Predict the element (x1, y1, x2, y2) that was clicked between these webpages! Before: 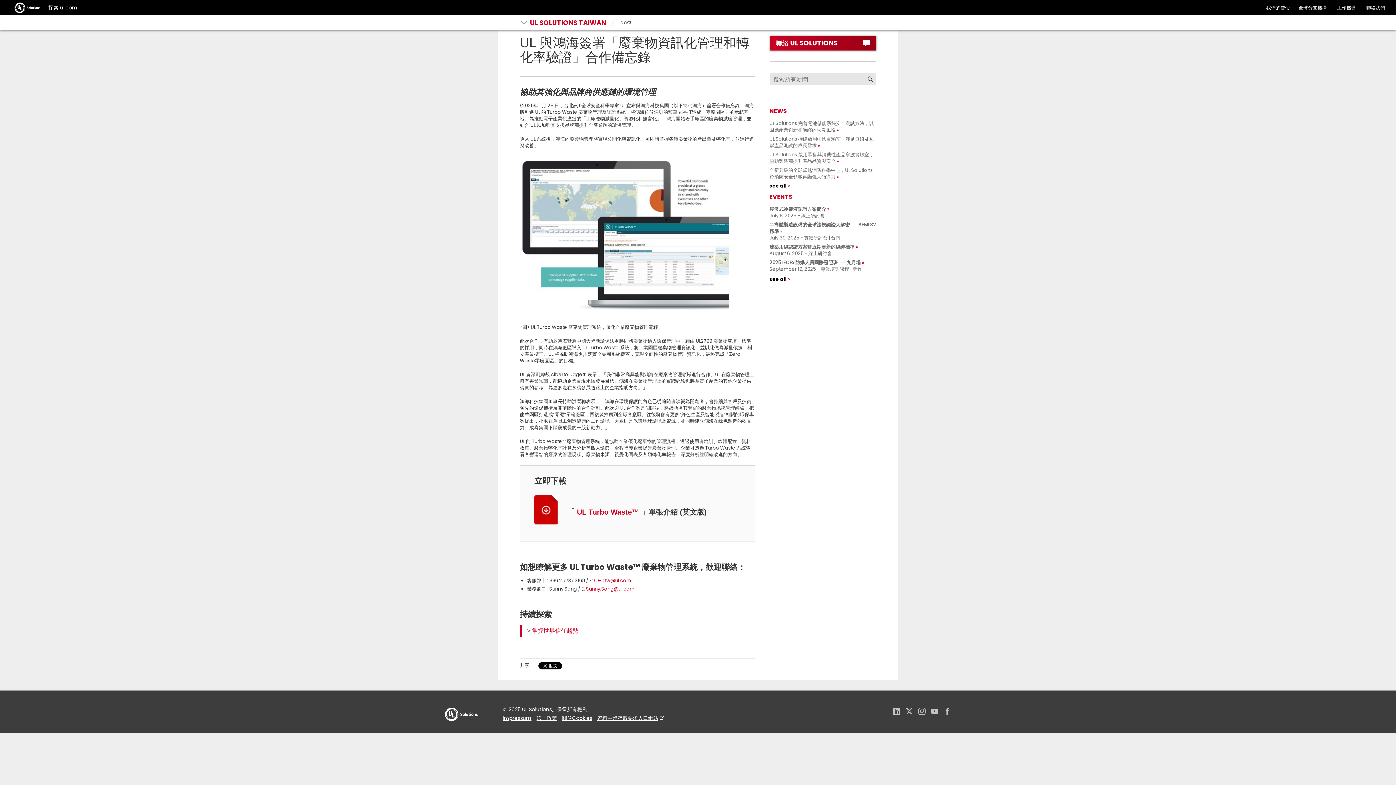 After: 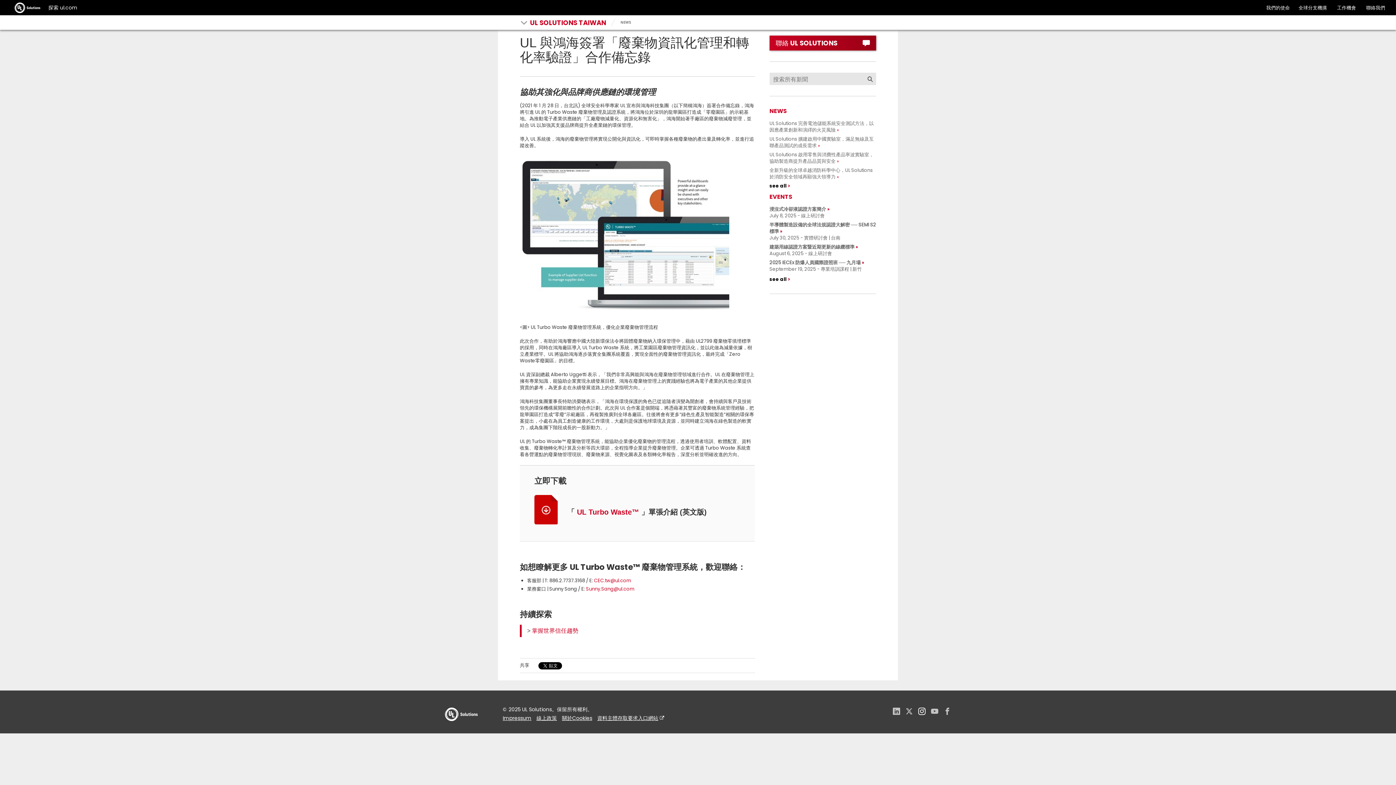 Action: label: Instagram bbox: (918, 706, 925, 718)